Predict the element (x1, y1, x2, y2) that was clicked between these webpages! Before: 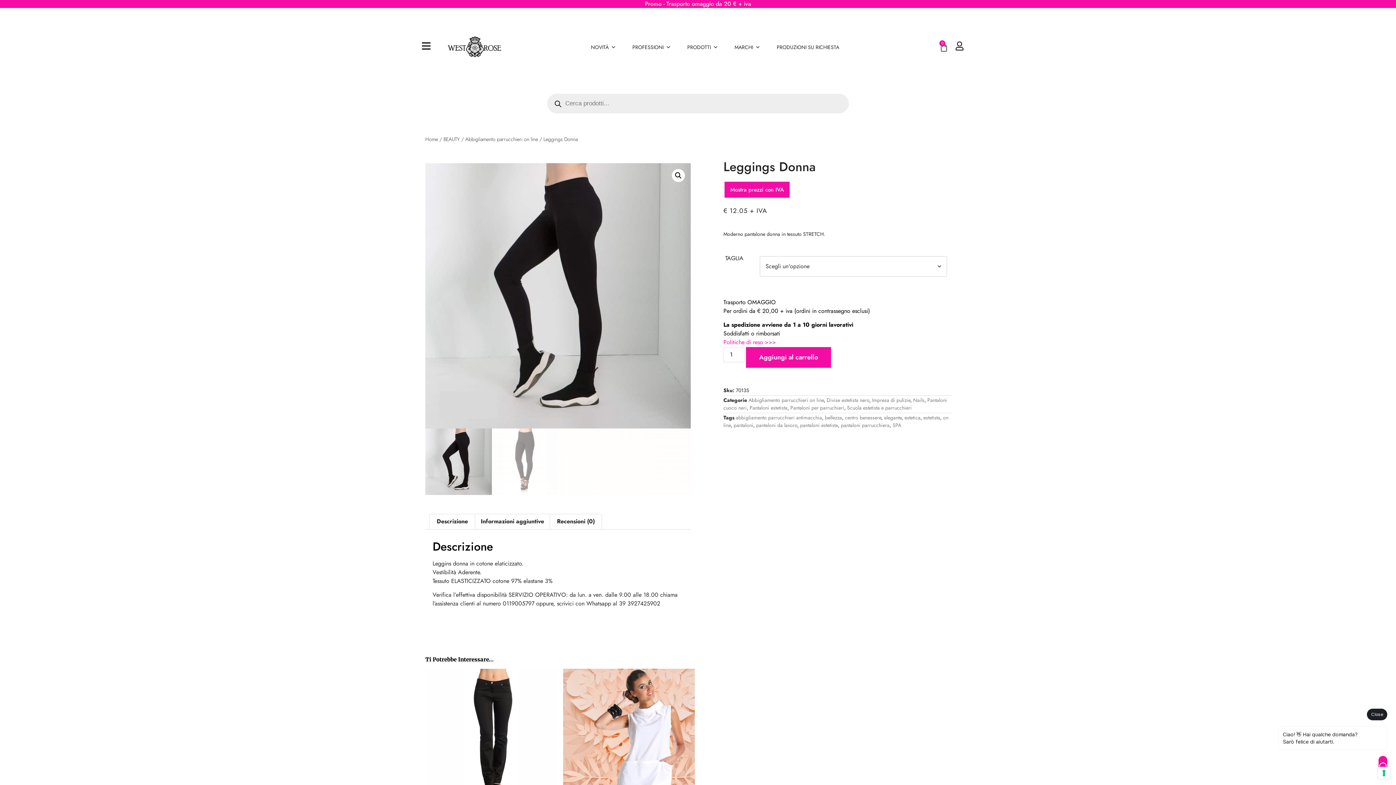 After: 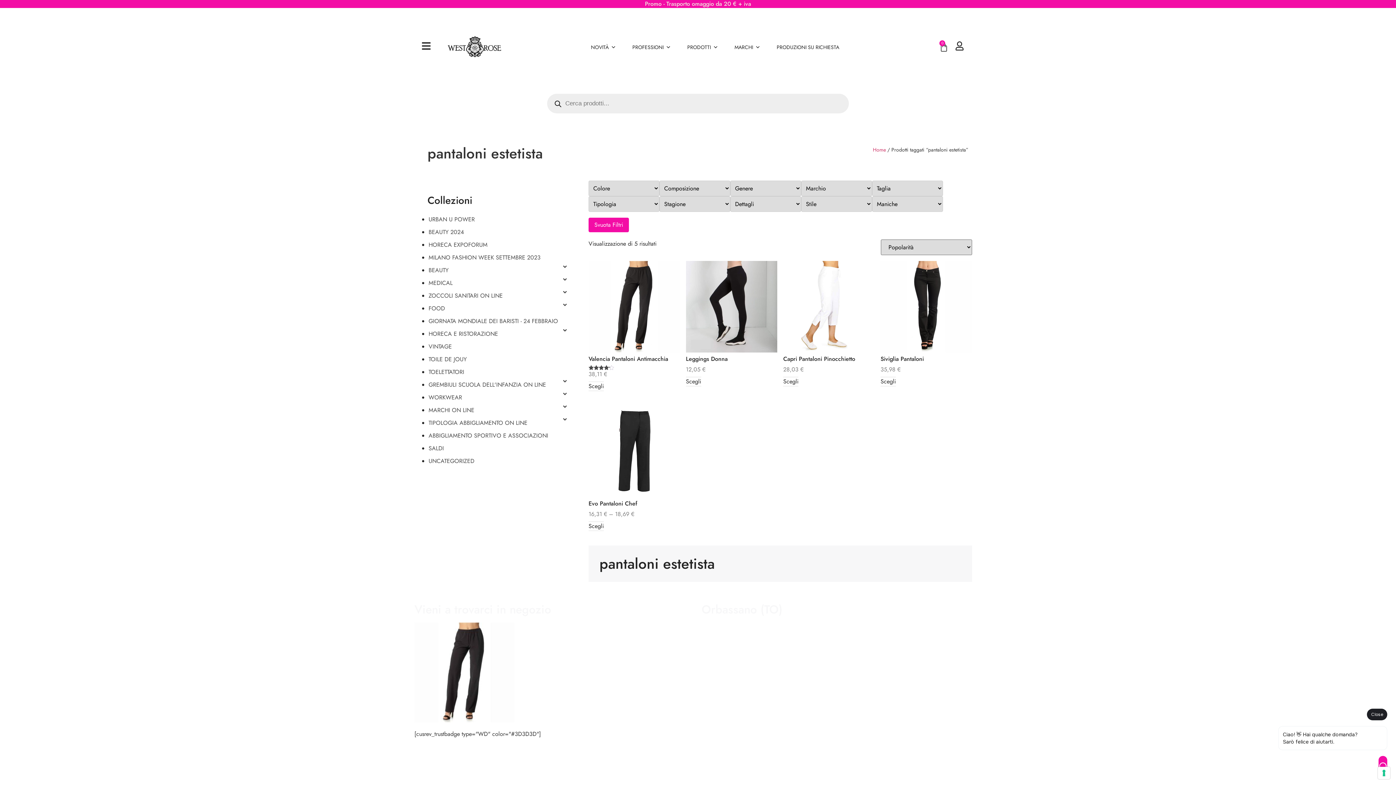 Action: bbox: (800, 421, 838, 429) label: pantaloni estetista